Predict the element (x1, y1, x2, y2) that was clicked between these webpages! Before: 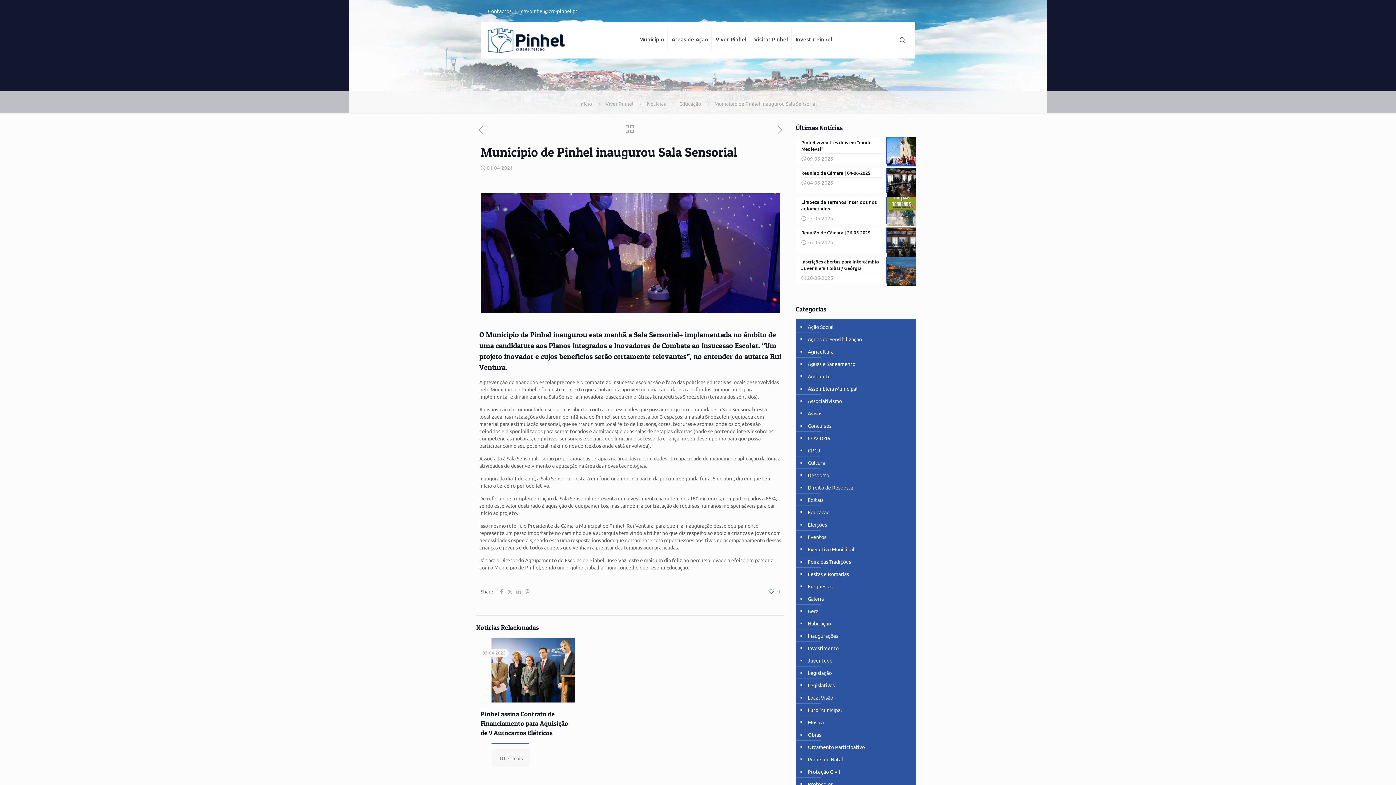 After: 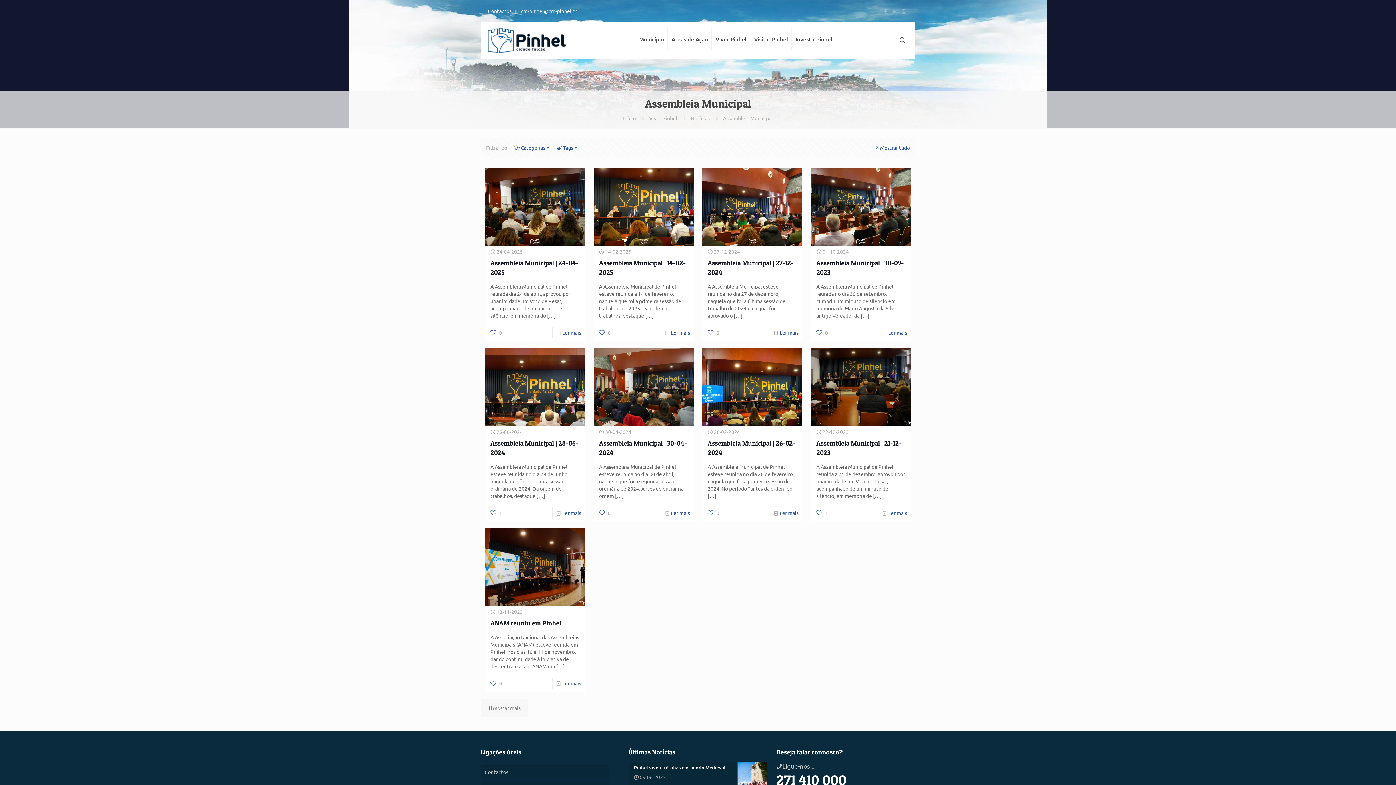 Action: label: Assembleia Municipal bbox: (806, 382, 857, 394)